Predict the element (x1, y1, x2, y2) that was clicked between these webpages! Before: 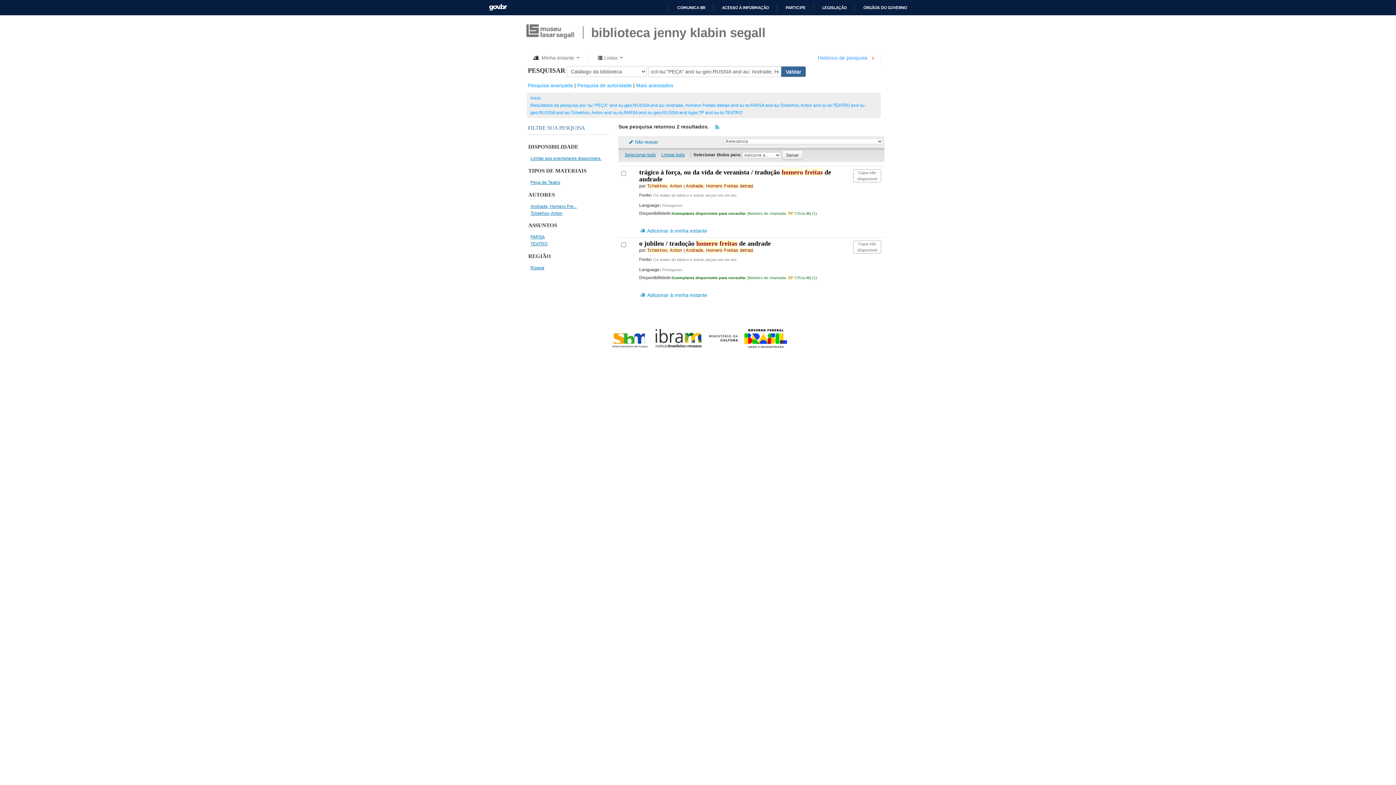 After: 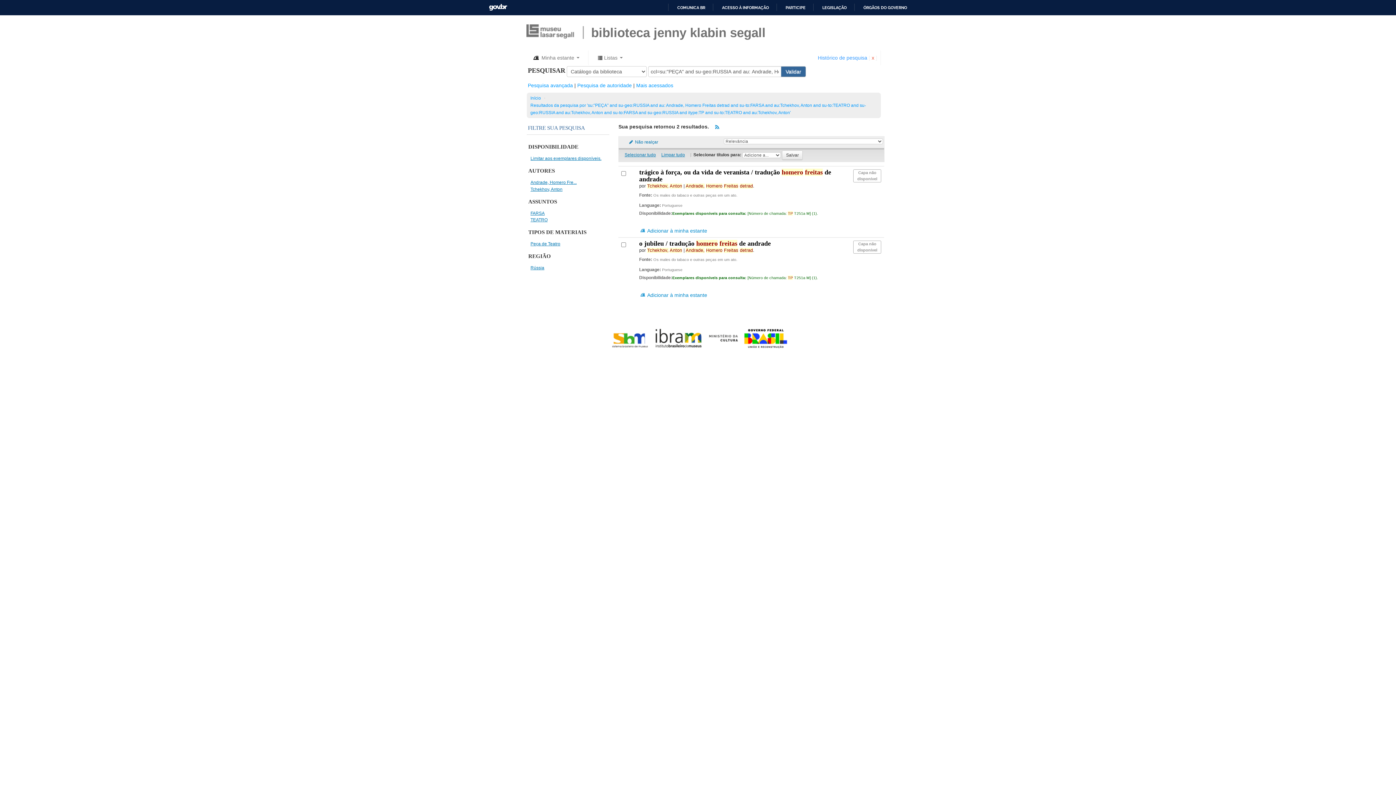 Action: label: Rússia bbox: (530, 265, 544, 270)